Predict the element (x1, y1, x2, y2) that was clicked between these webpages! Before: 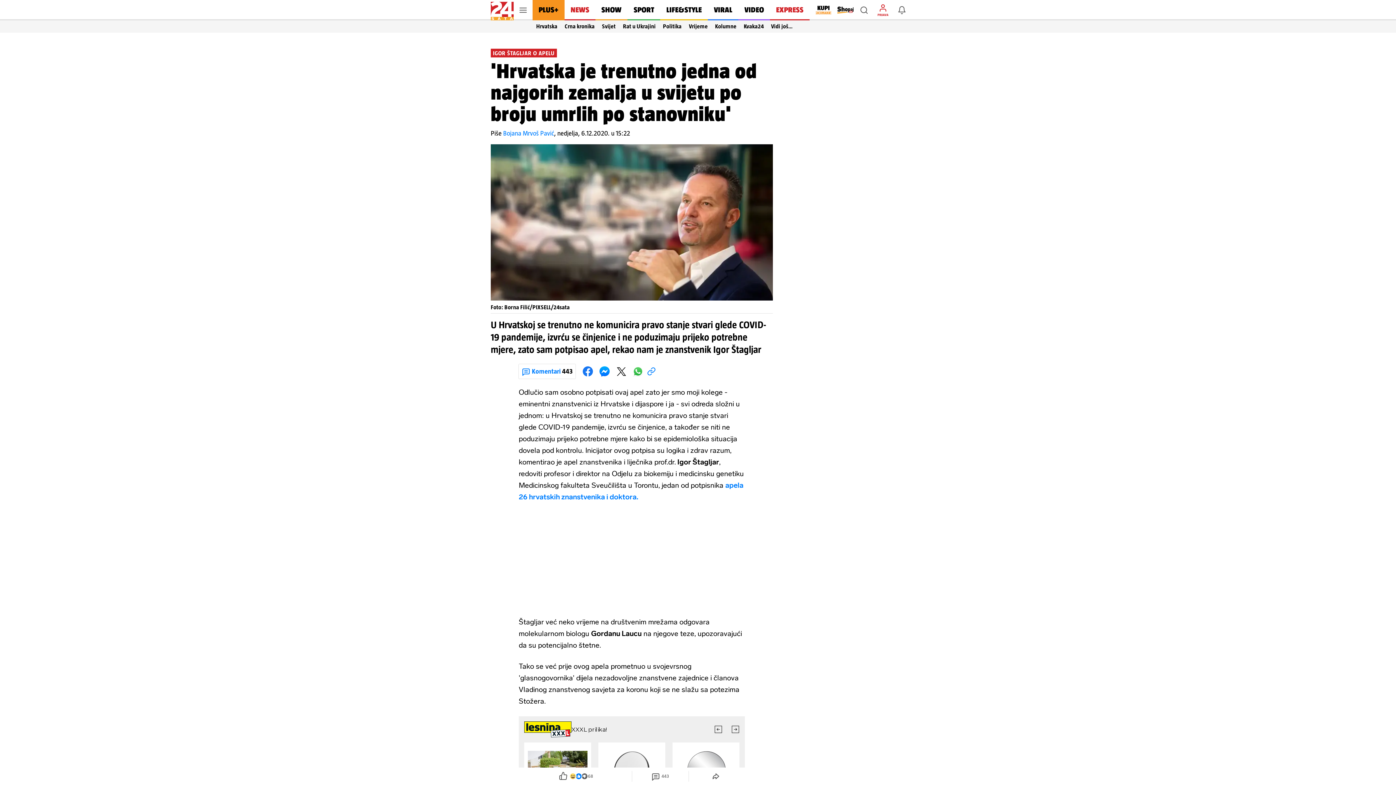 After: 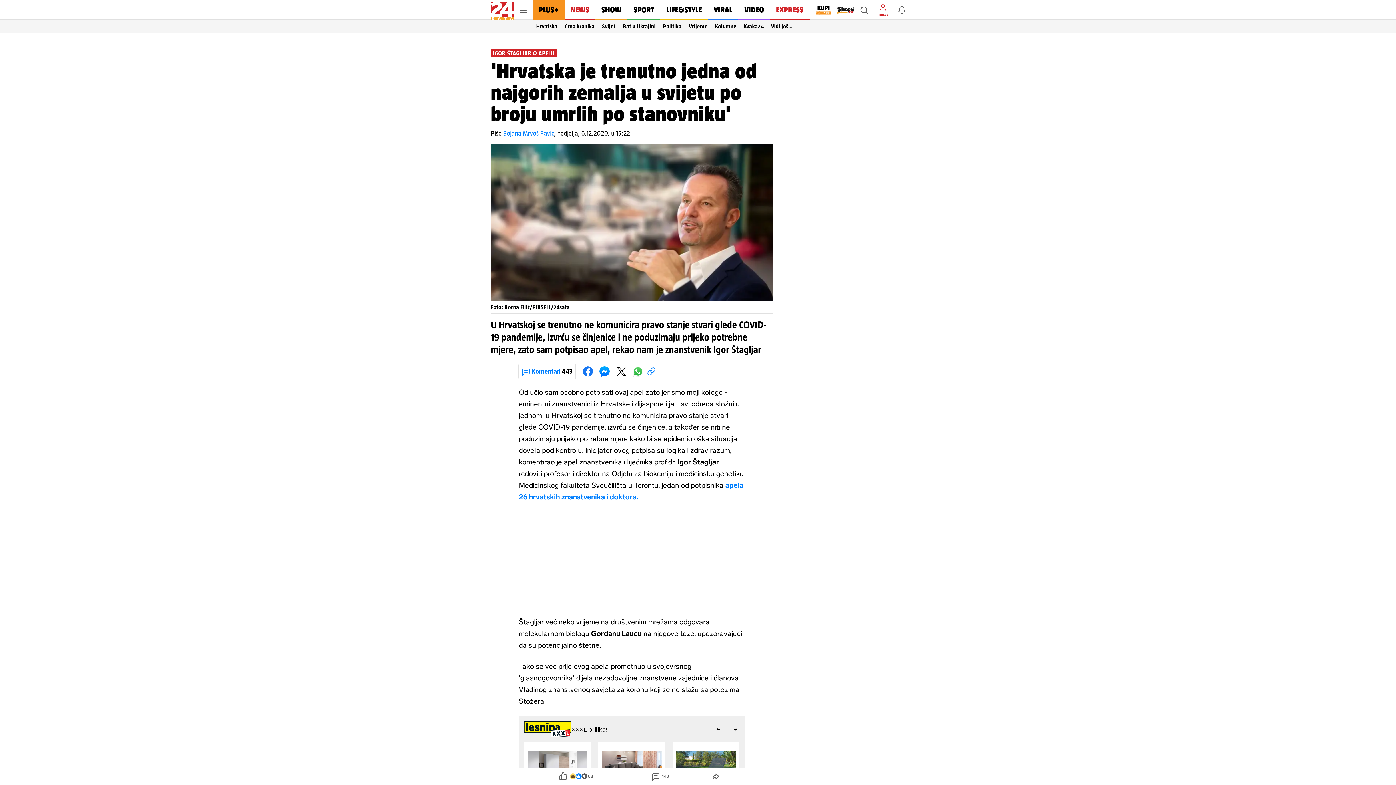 Action: bbox: (894, 2, 909, 17) label: Obavijesti